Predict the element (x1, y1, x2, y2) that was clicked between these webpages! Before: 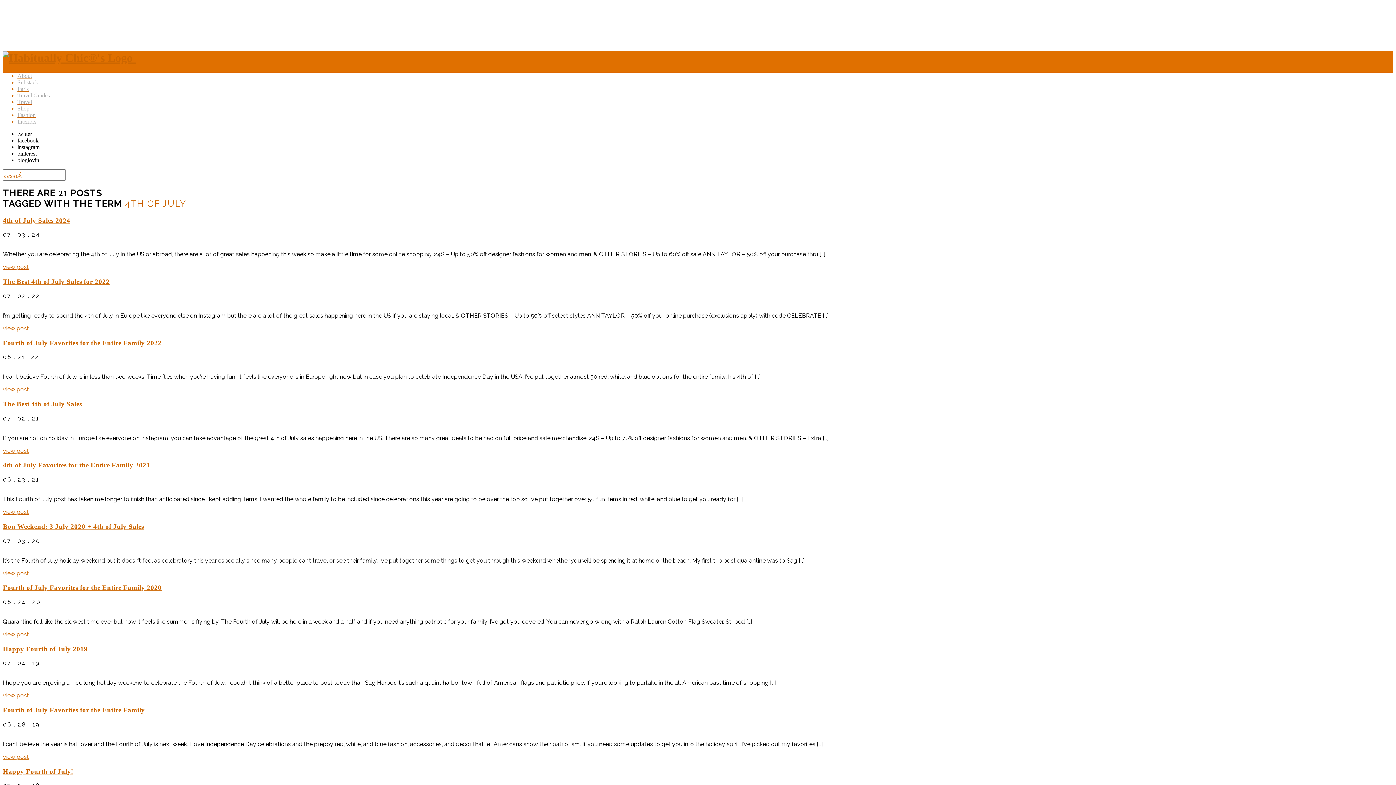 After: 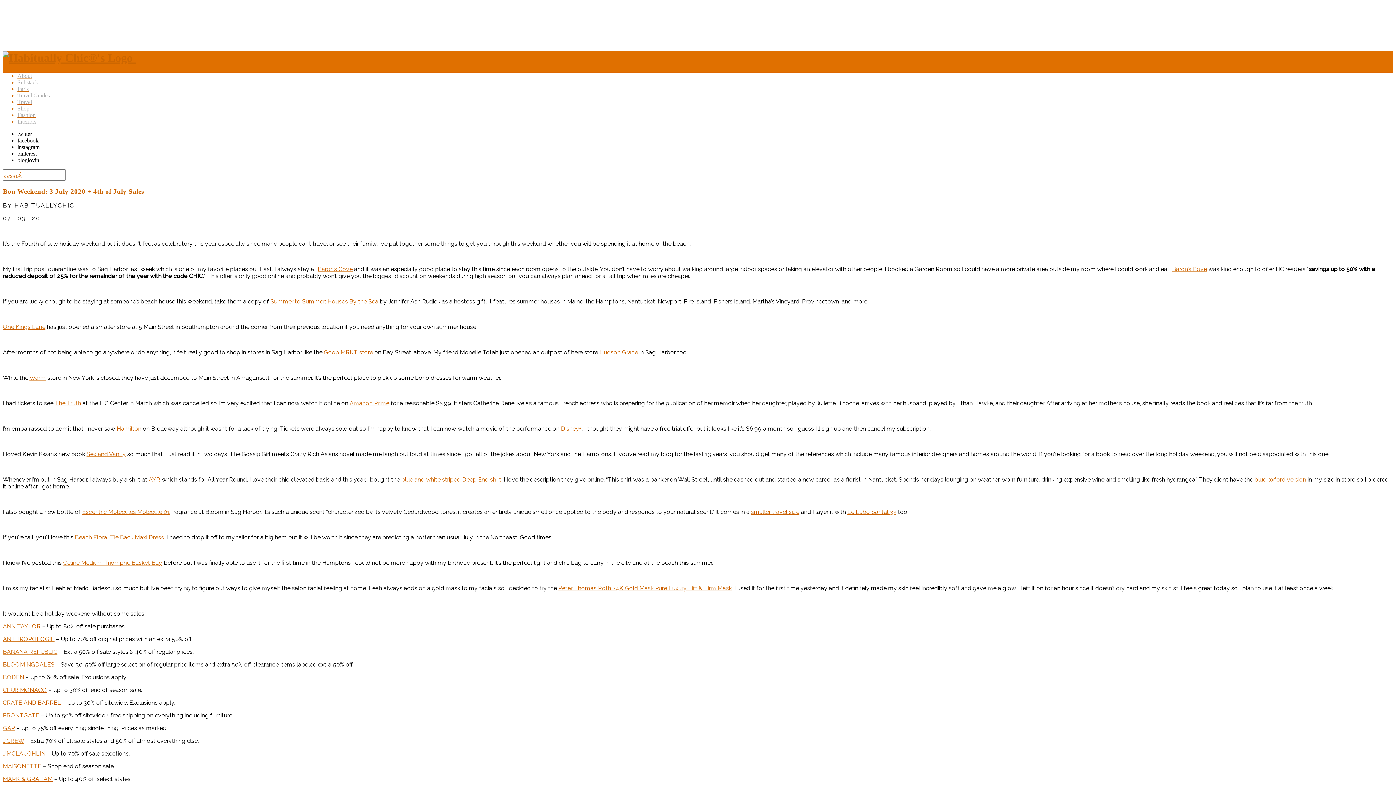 Action: bbox: (2, 570, 29, 576) label: view post